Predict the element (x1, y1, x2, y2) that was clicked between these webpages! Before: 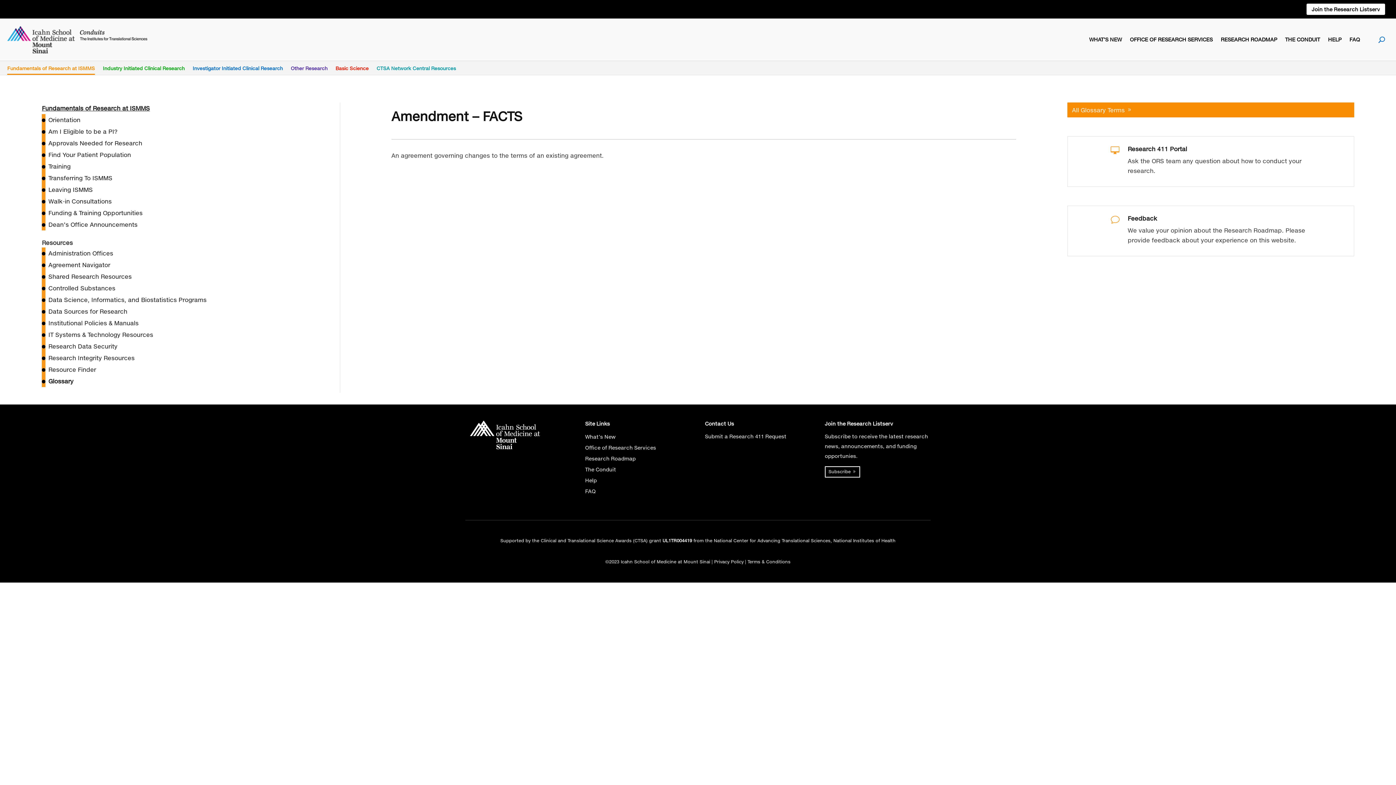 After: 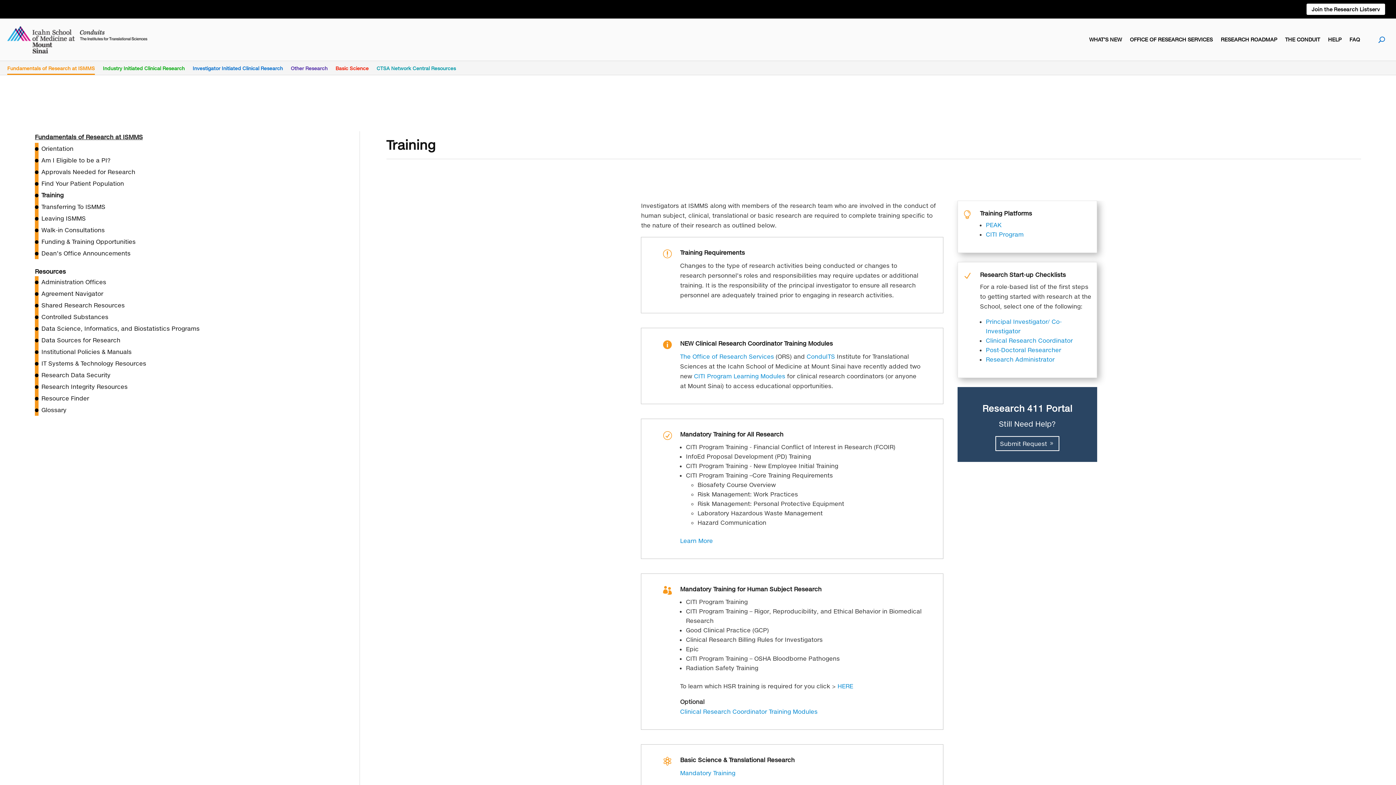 Action: bbox: (45, 161, 70, 171) label: Training